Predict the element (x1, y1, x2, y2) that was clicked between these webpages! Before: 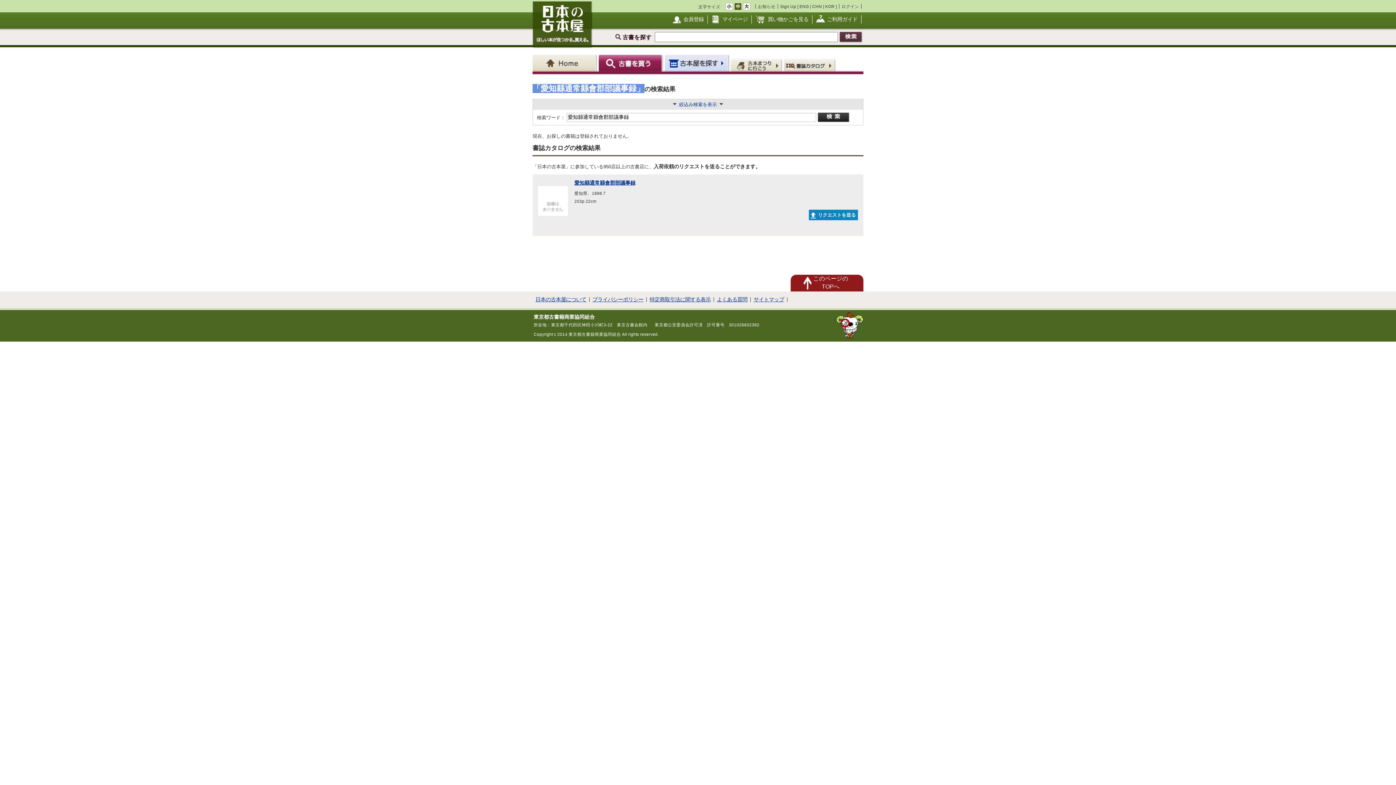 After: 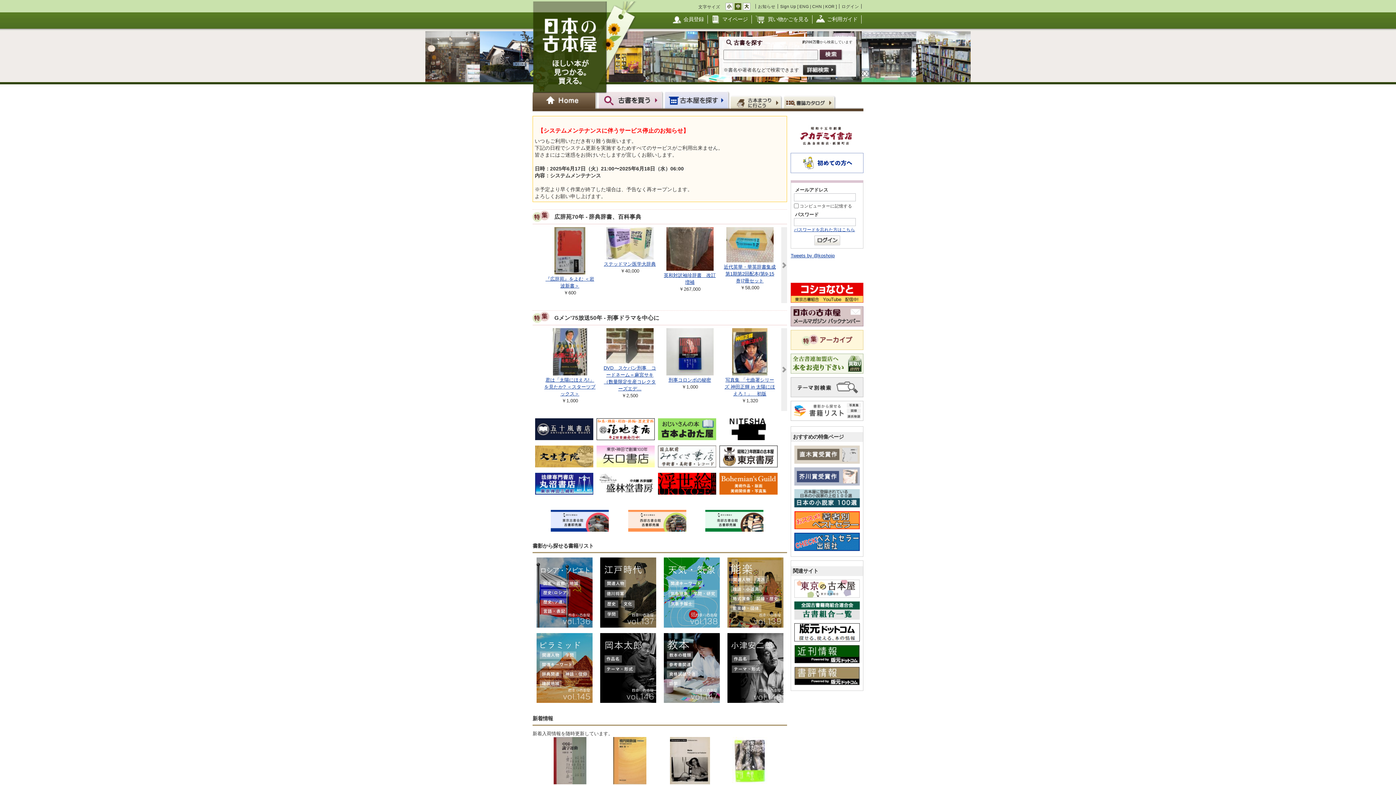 Action: bbox: (532, 54, 598, 71) label: Home